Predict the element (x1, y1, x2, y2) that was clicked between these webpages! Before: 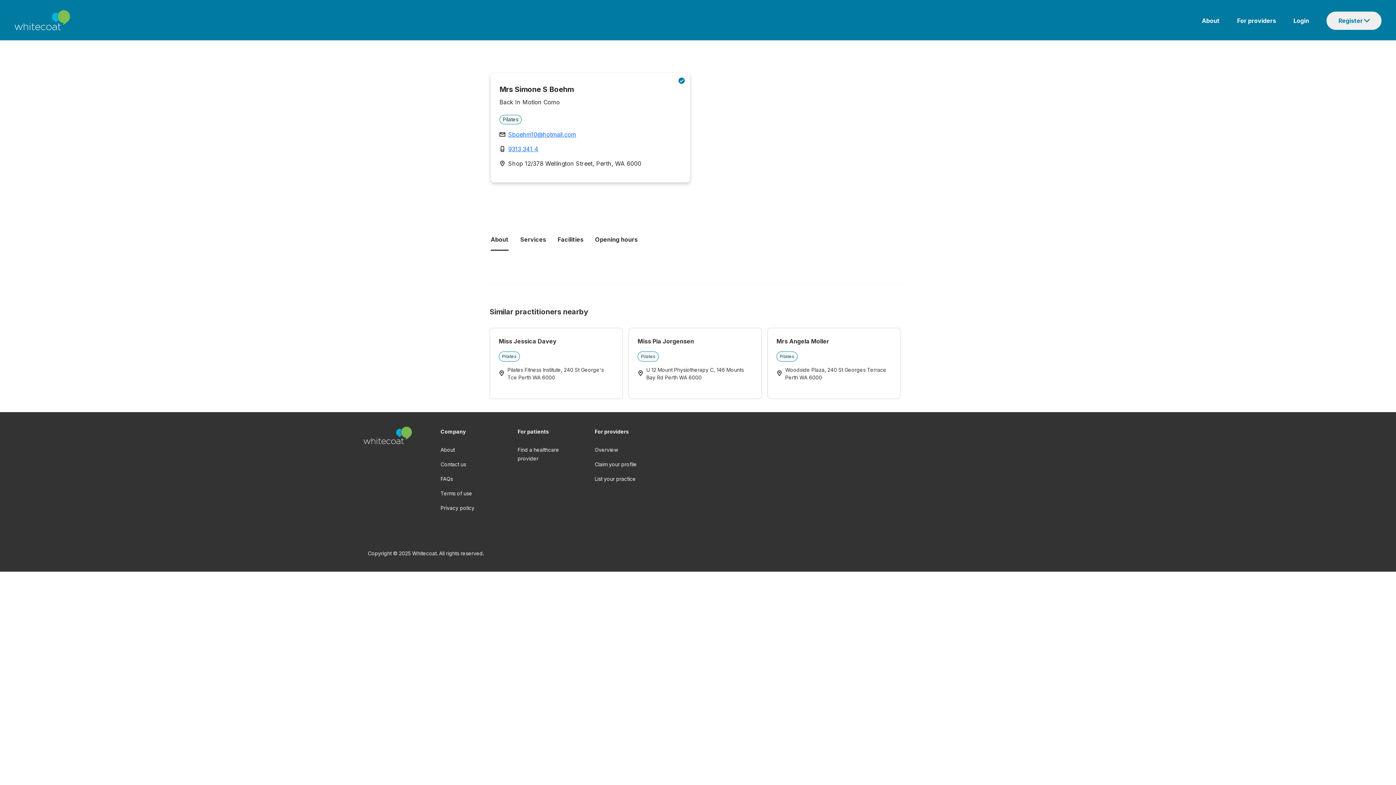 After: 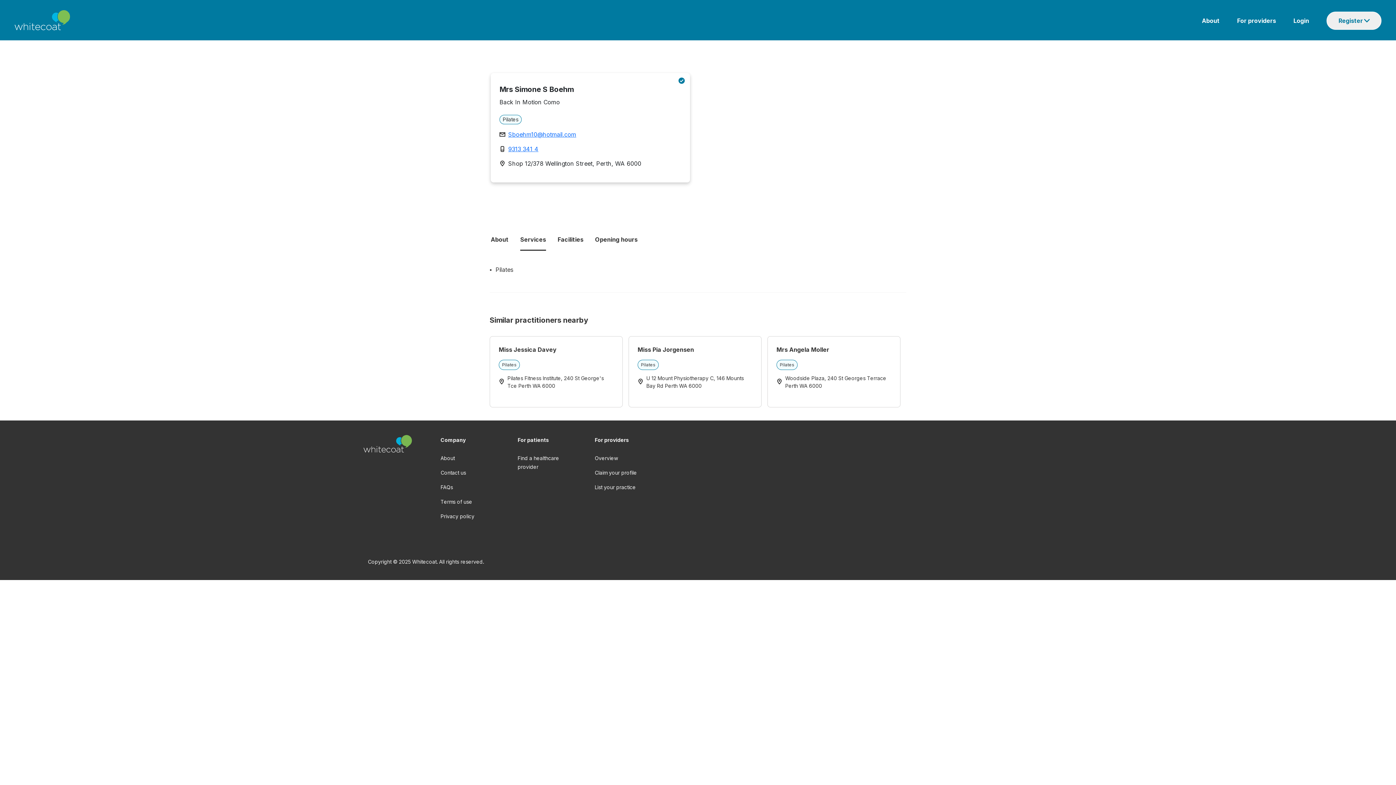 Action: label: Services bbox: (520, 229, 546, 250)